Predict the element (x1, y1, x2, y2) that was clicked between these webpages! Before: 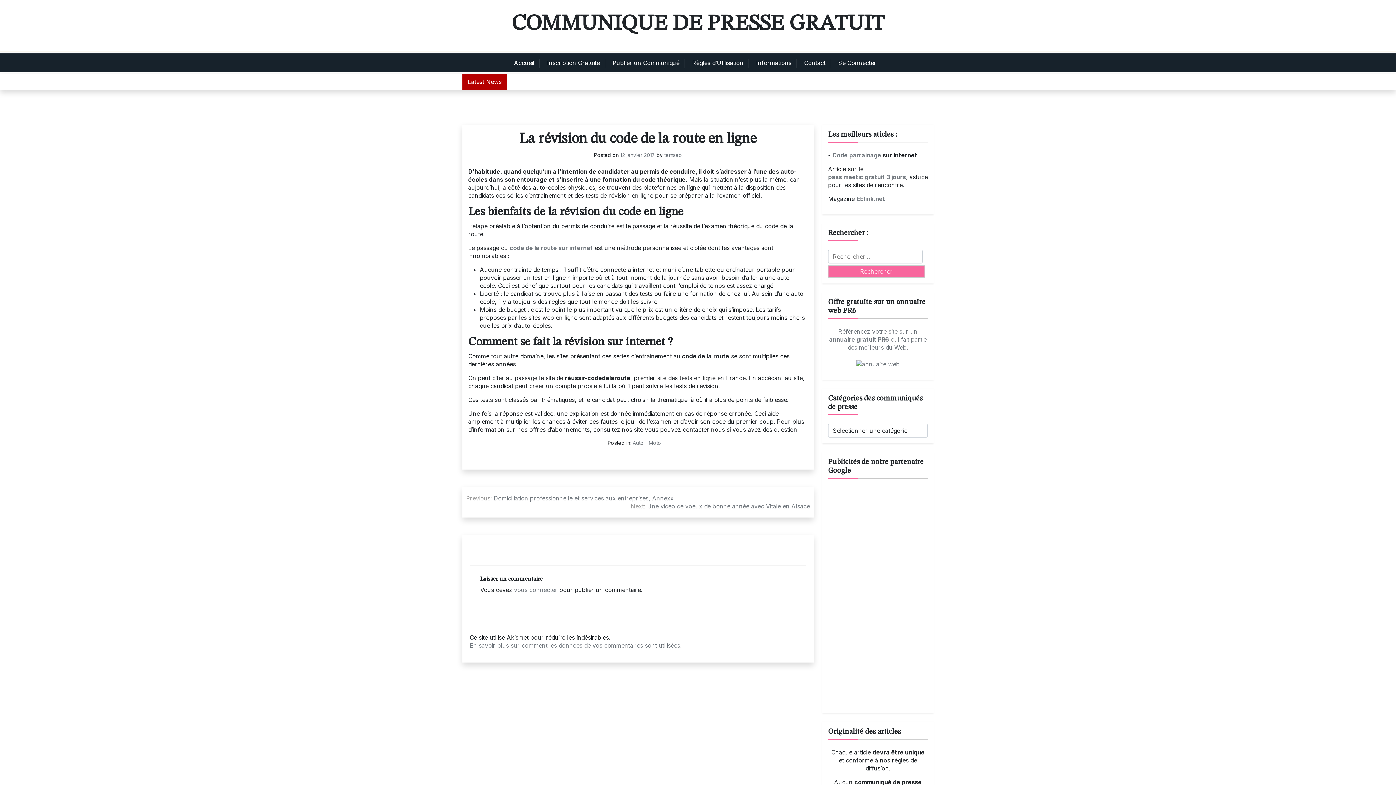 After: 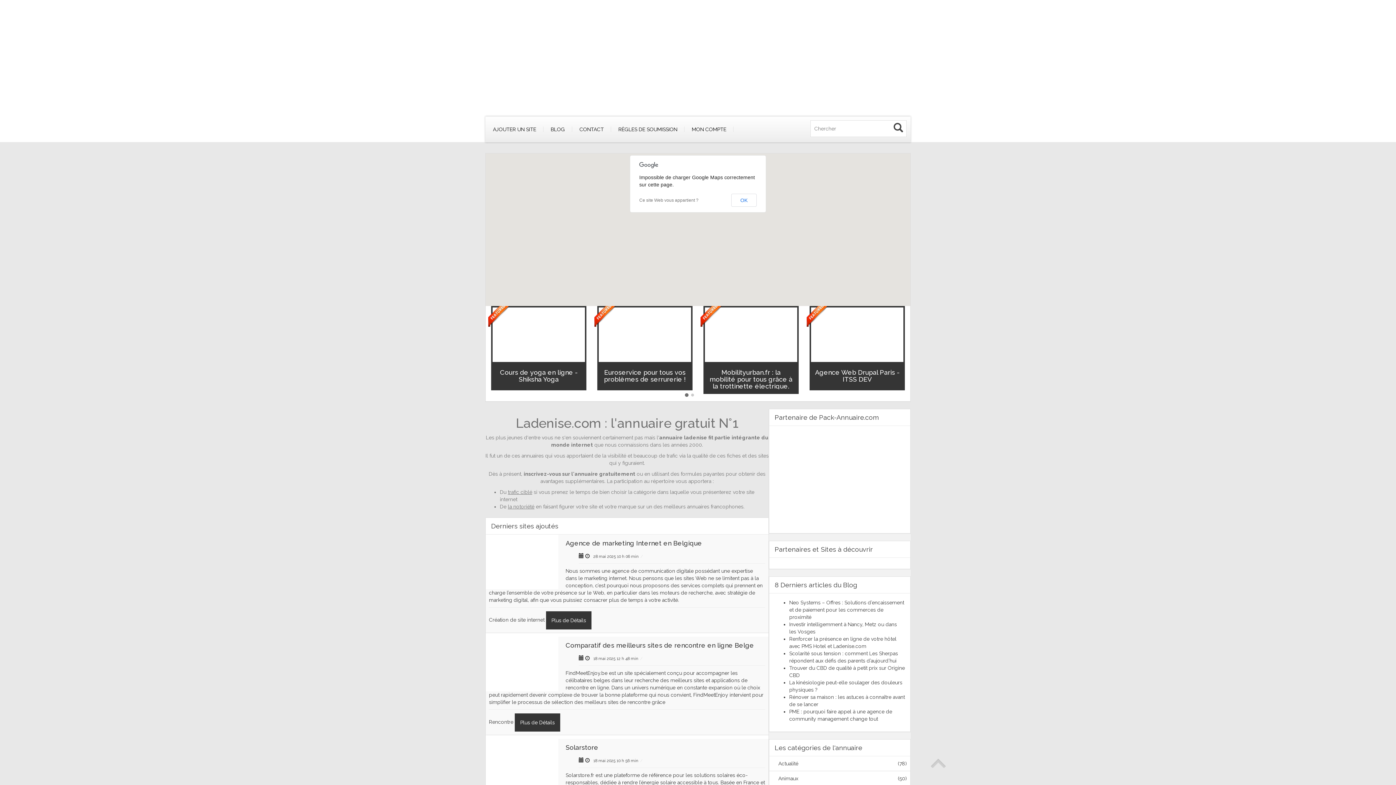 Action: bbox: (856, 359, 900, 368)